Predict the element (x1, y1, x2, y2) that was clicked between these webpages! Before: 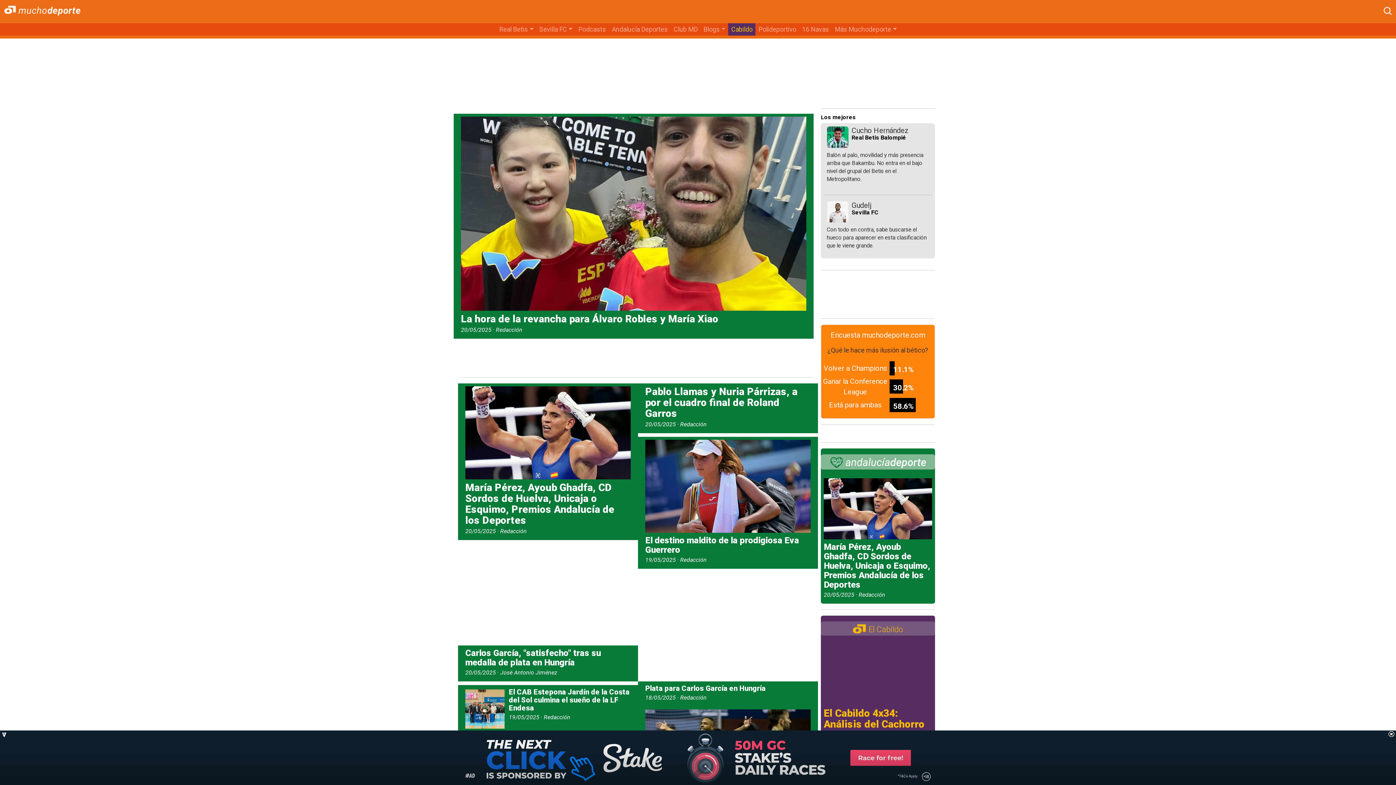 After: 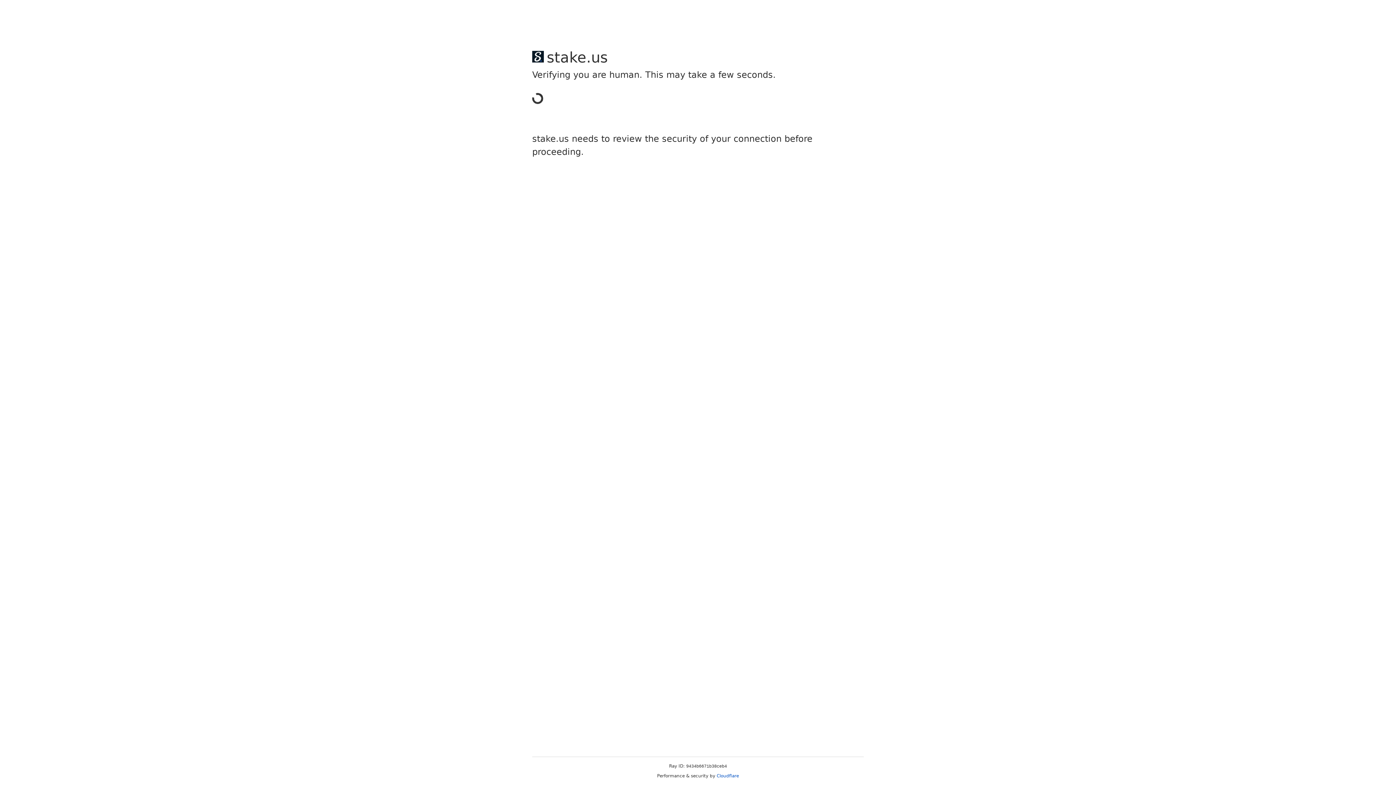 Action: label: Andalucía Deportes bbox: (609, 23, 670, 35)